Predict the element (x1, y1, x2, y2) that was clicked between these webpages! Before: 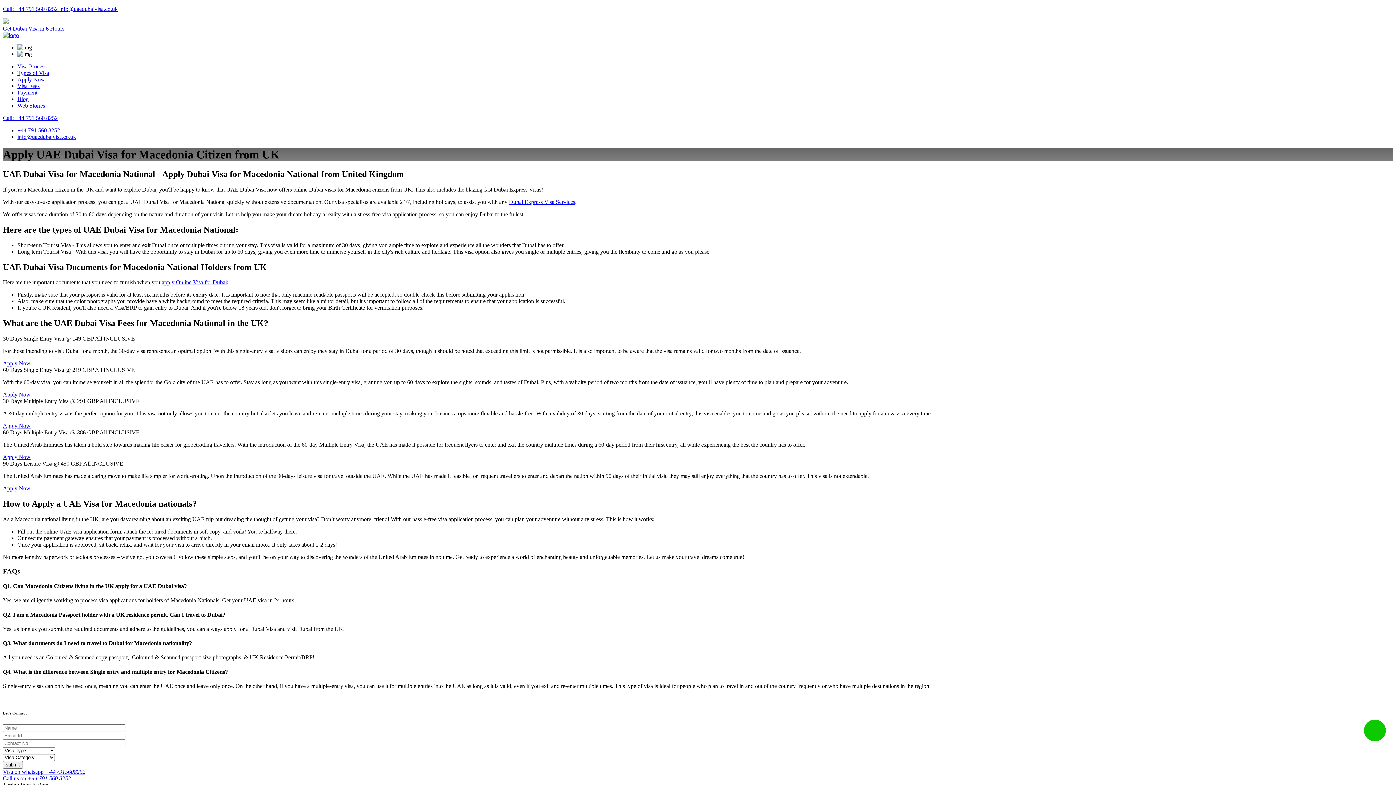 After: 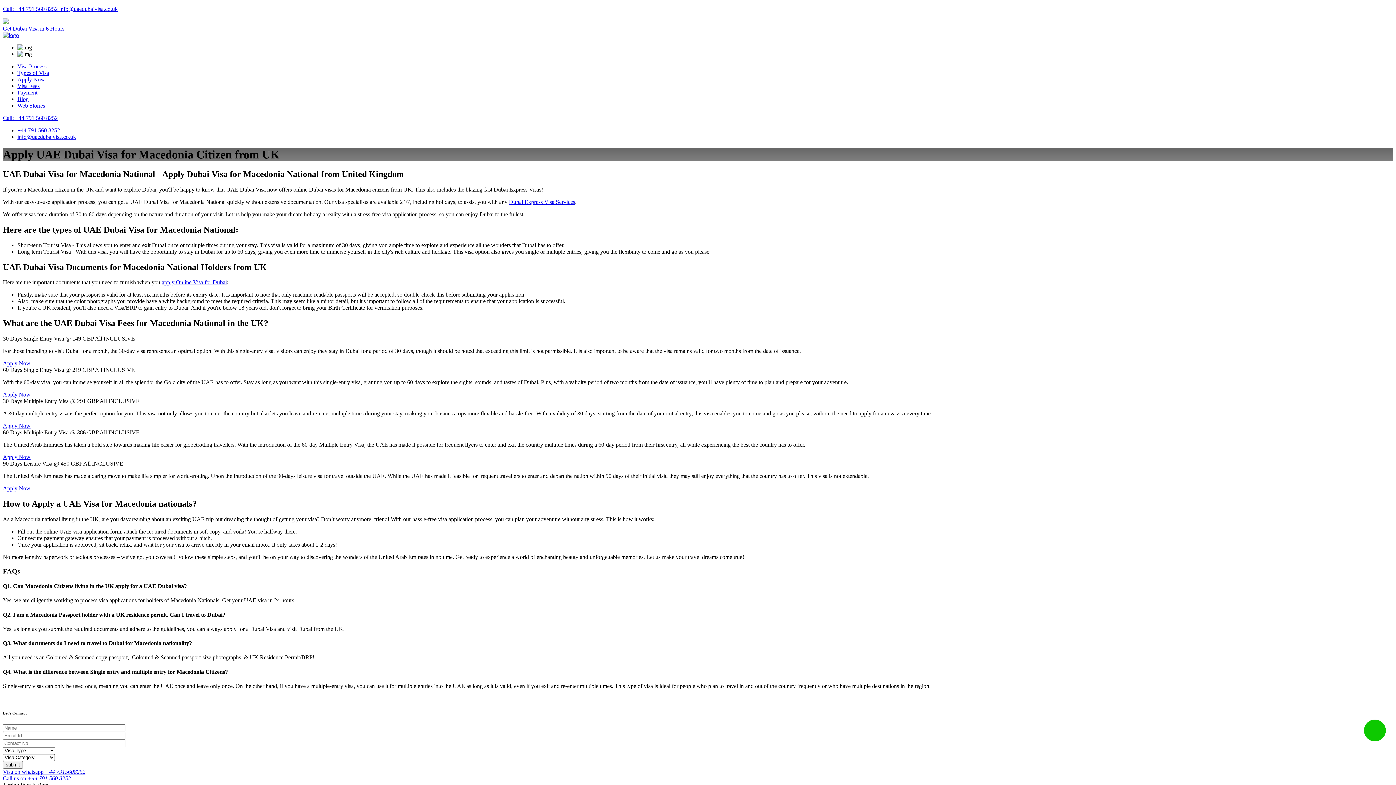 Action: bbox: (17, 127, 60, 133) label: +44 791 560 8252